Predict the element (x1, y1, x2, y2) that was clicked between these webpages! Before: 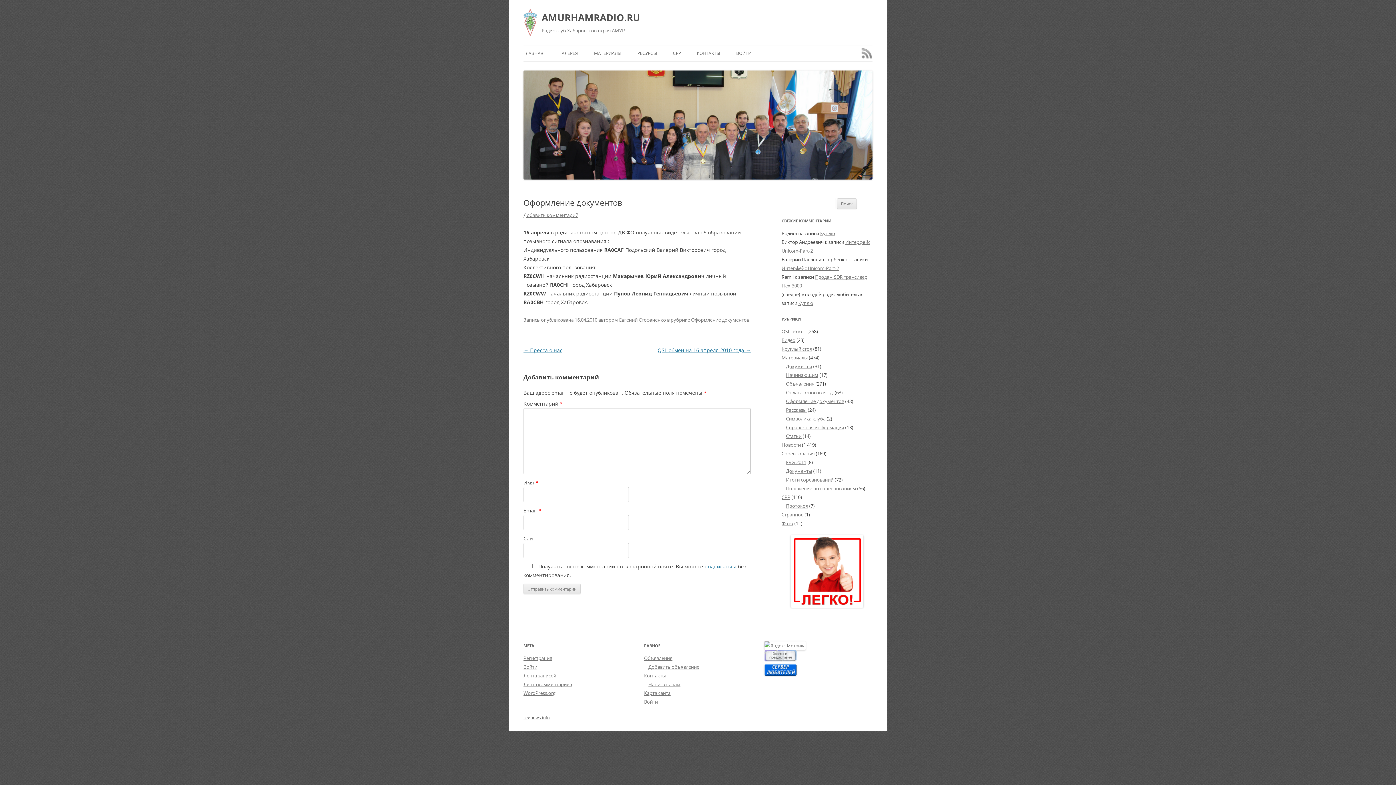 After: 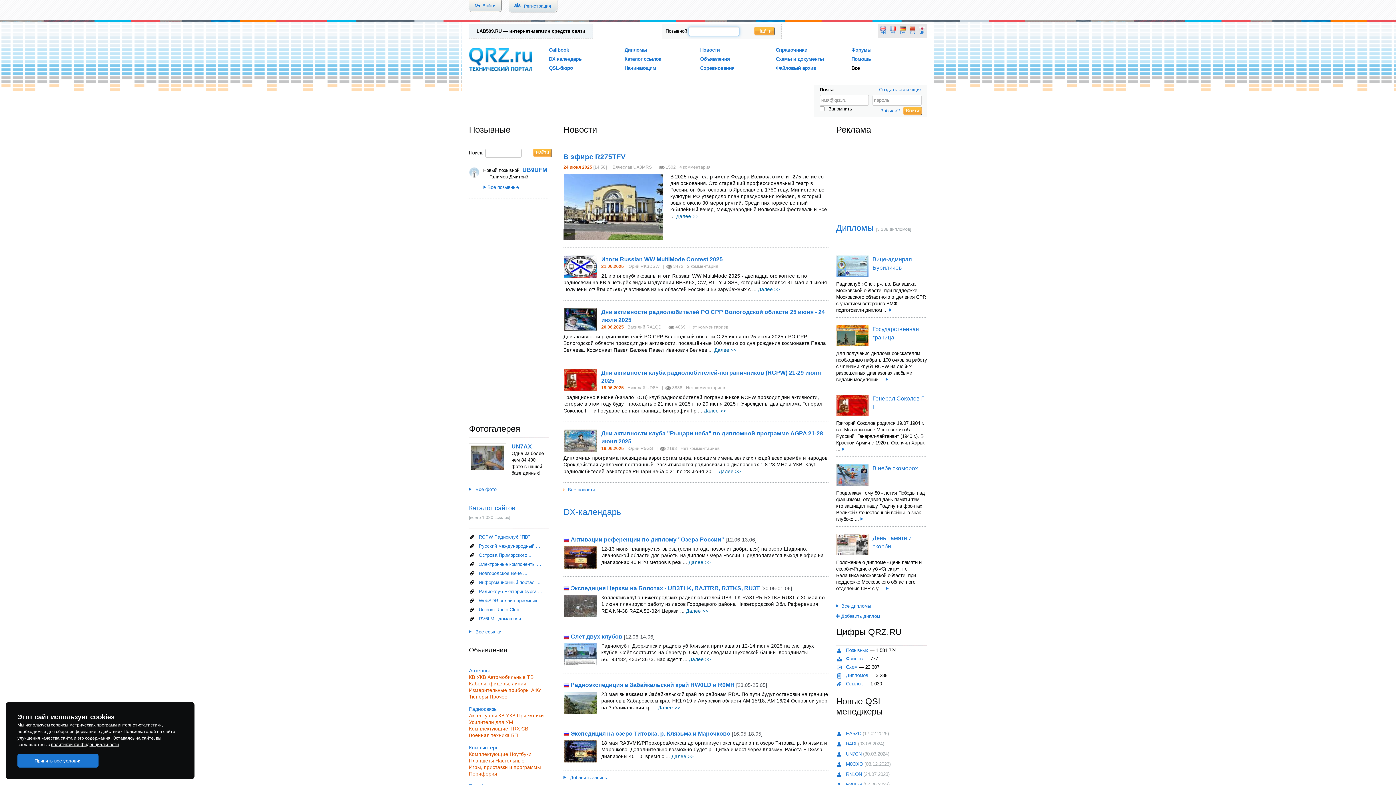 Action: bbox: (764, 671, 796, 677)